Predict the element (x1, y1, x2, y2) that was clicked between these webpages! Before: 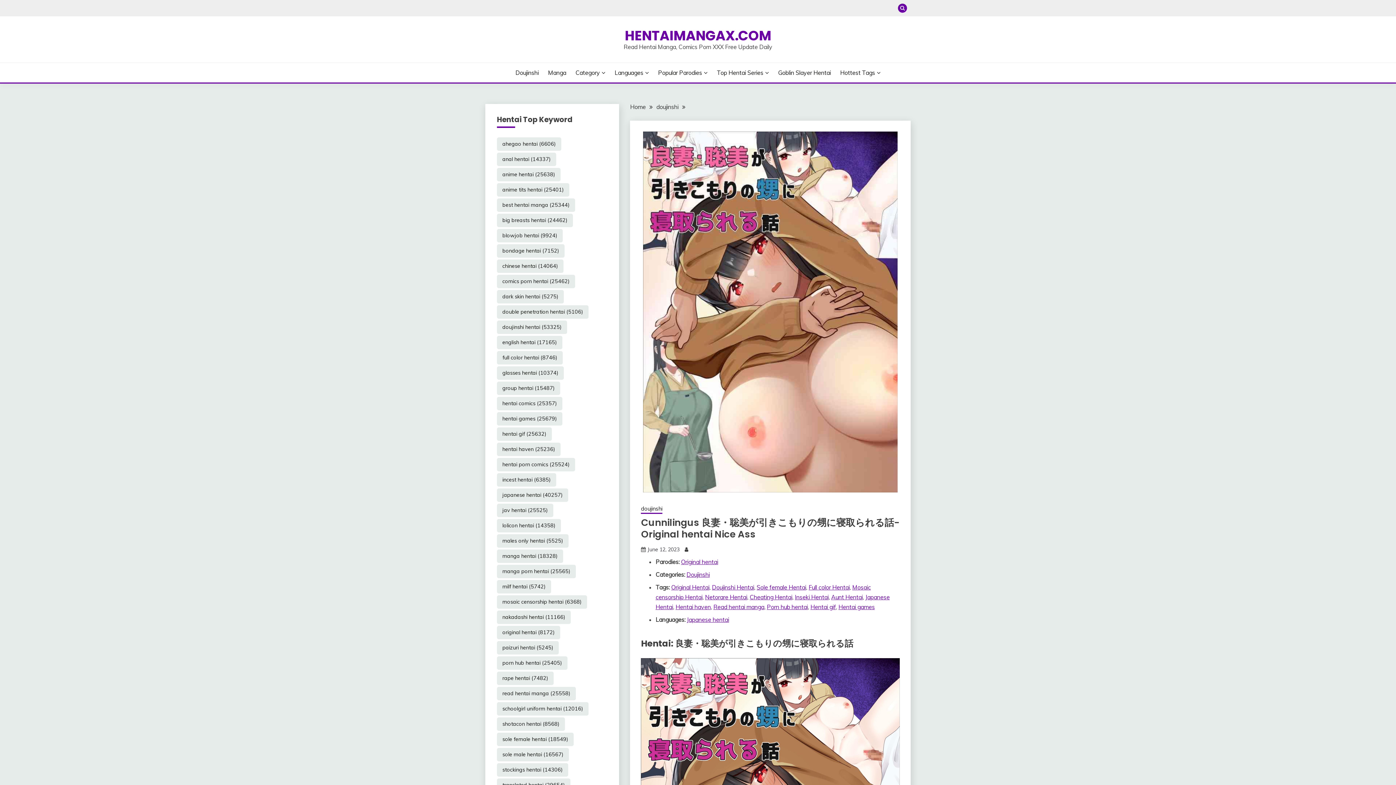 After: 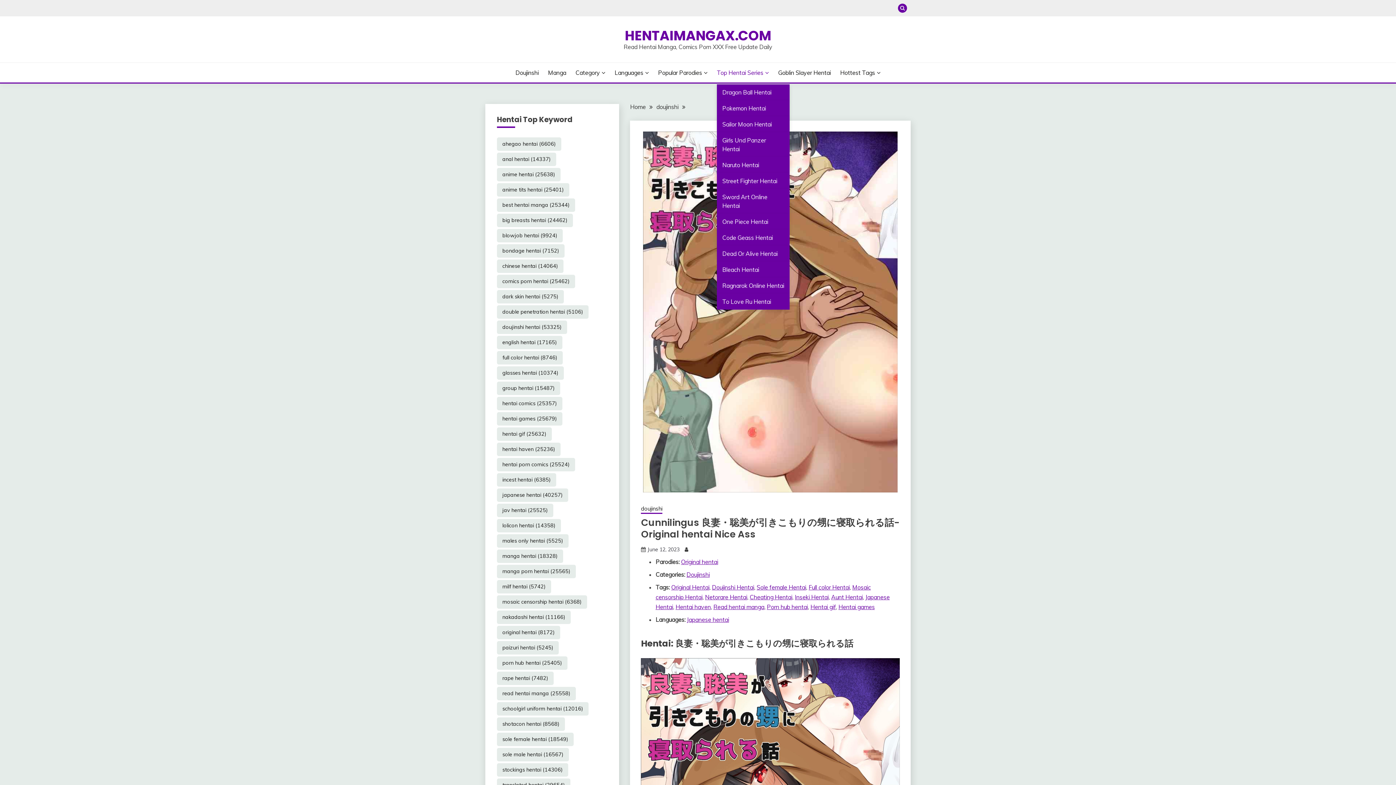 Action: bbox: (717, 68, 769, 77) label: Top Hentai Series